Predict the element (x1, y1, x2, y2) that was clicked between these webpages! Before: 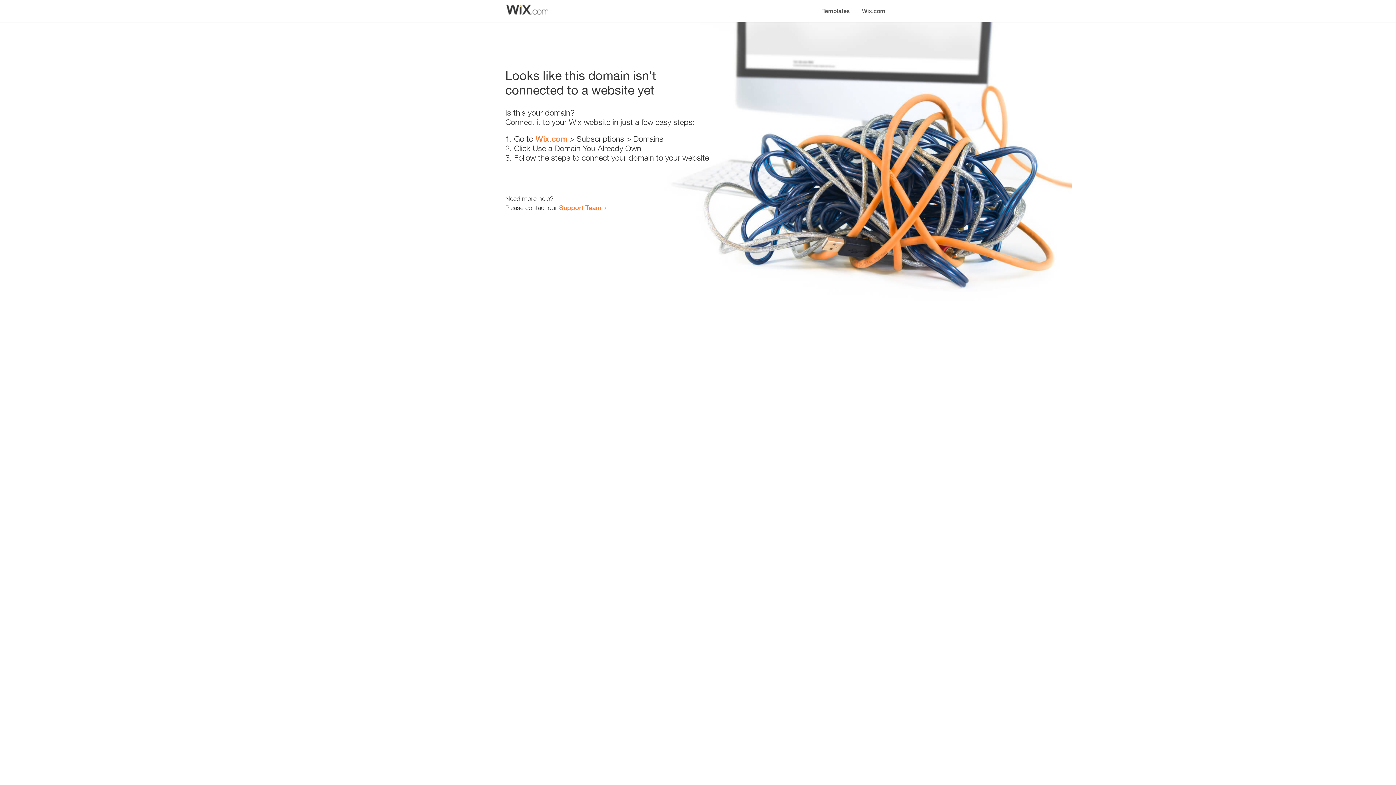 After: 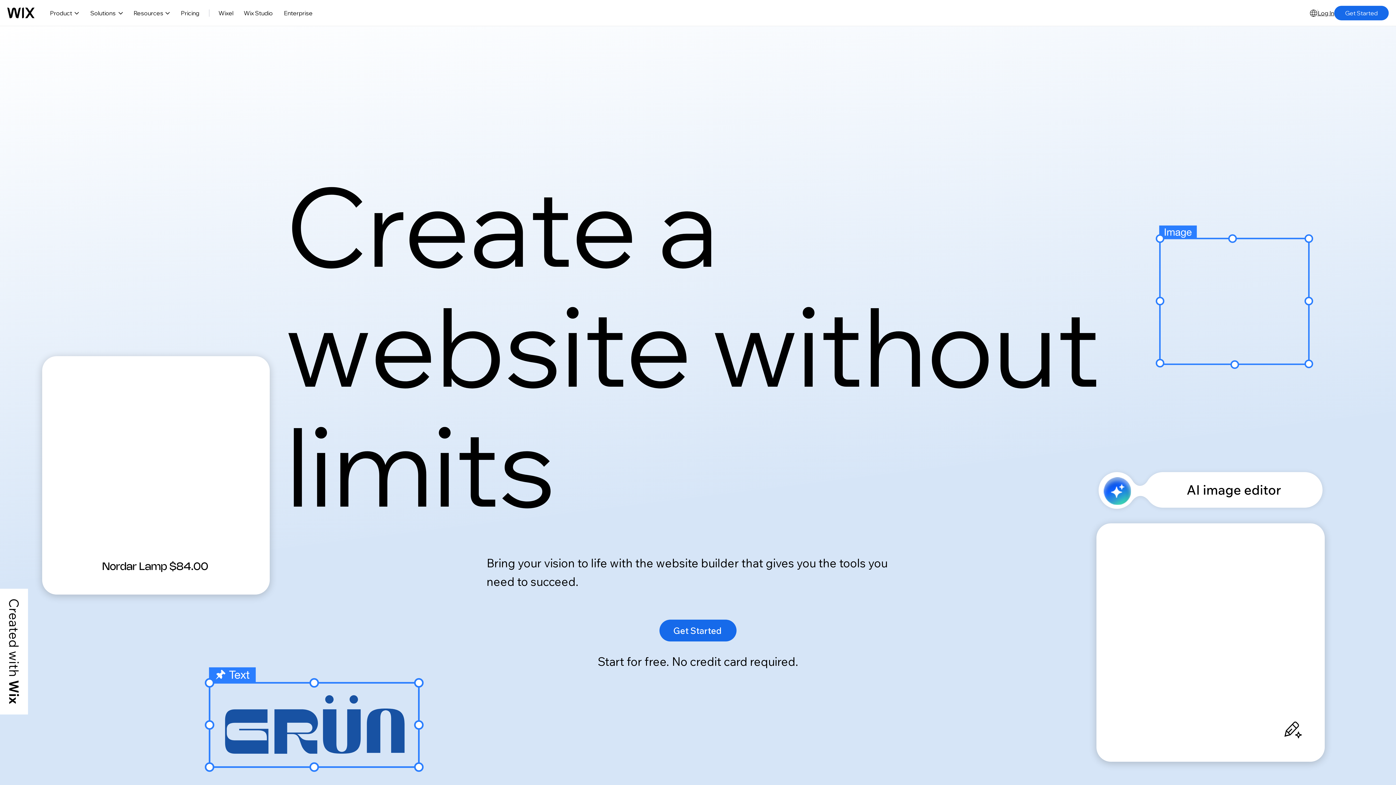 Action: bbox: (856, 0, 890, 14) label: Wix.com